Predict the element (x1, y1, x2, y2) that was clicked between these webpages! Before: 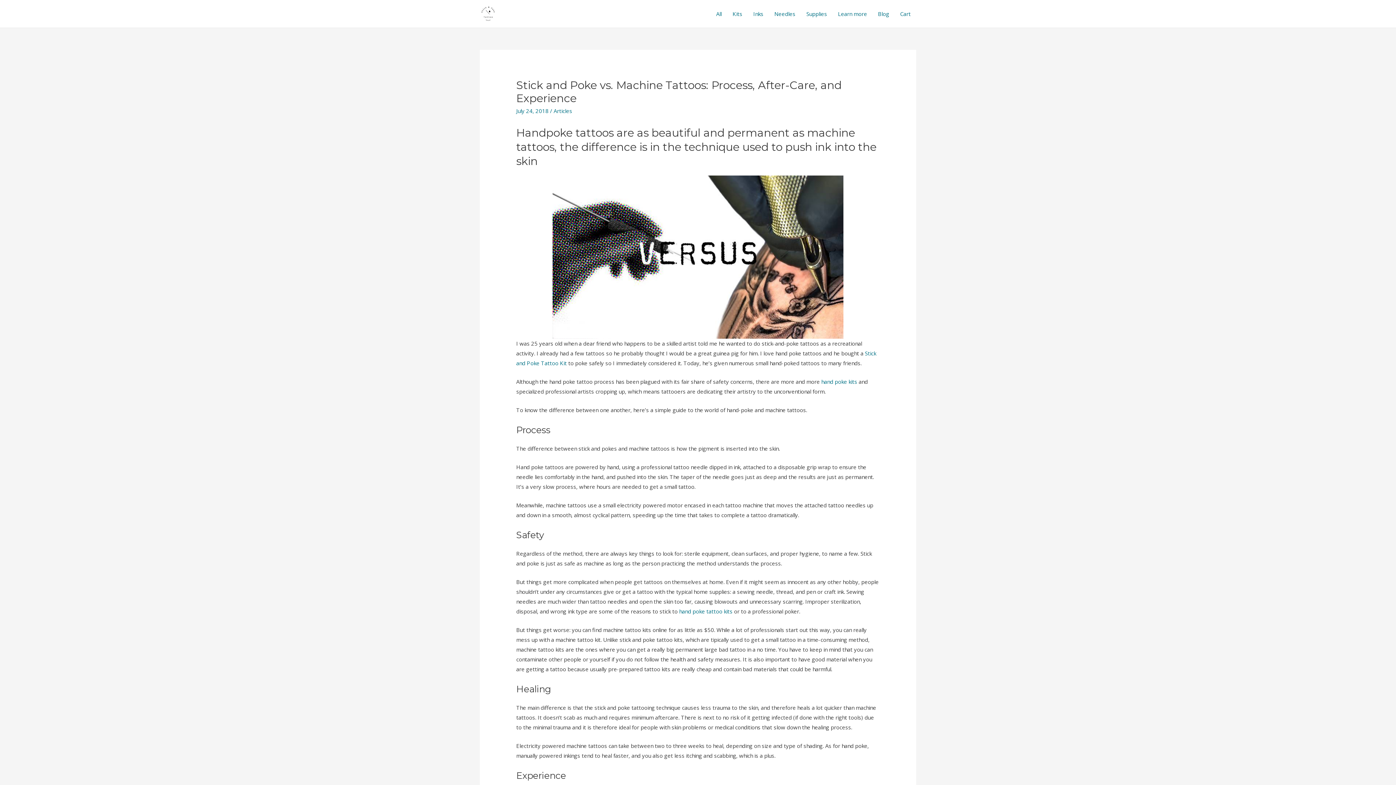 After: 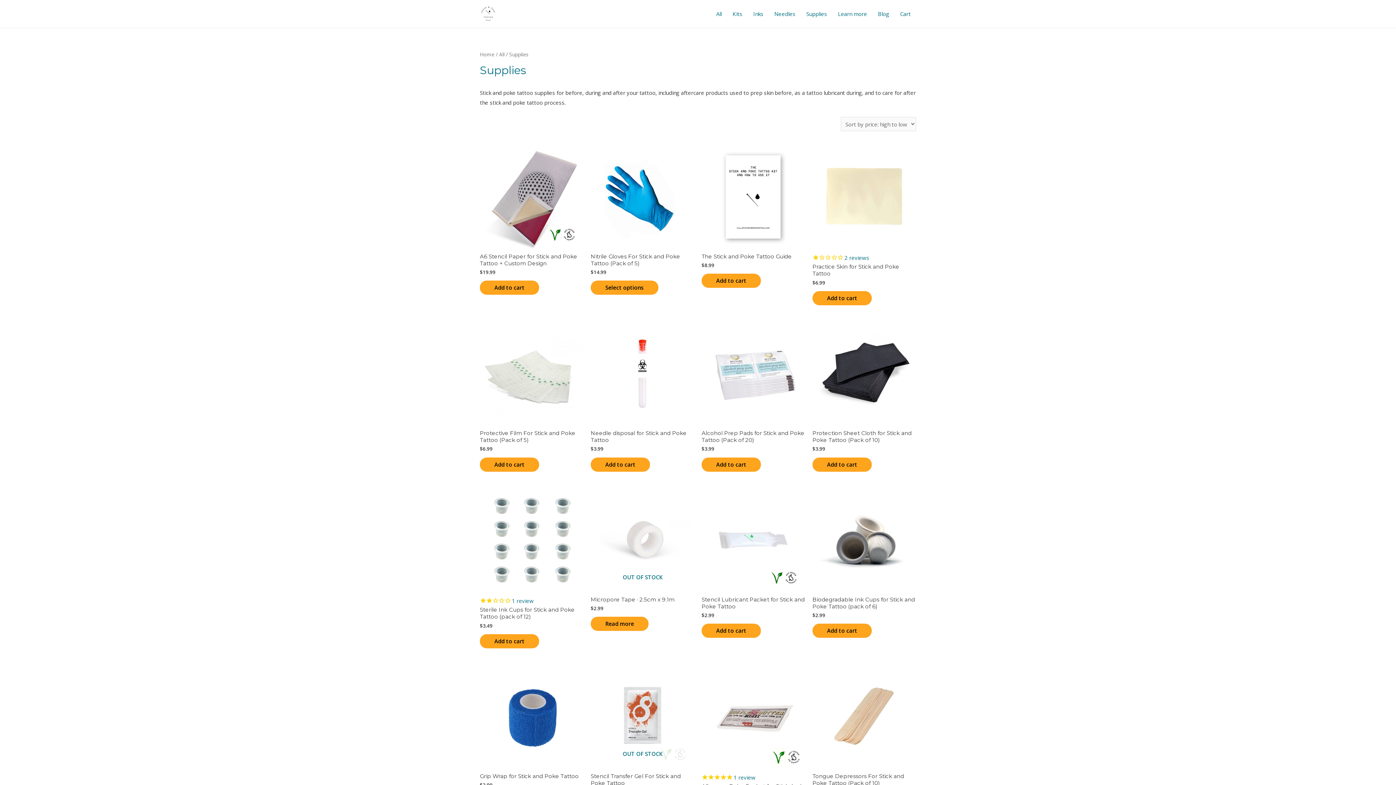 Action: label: Supplies bbox: (801, 1, 832, 26)